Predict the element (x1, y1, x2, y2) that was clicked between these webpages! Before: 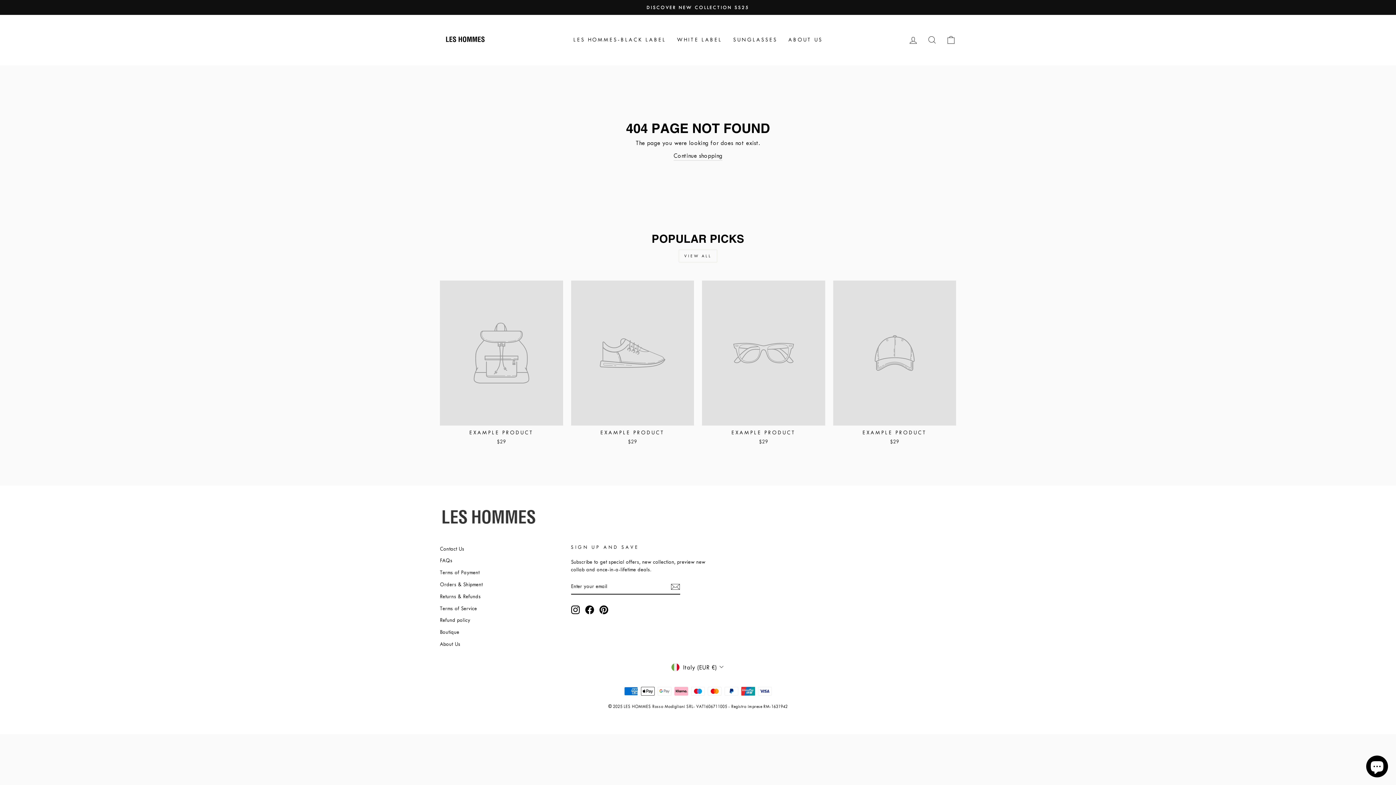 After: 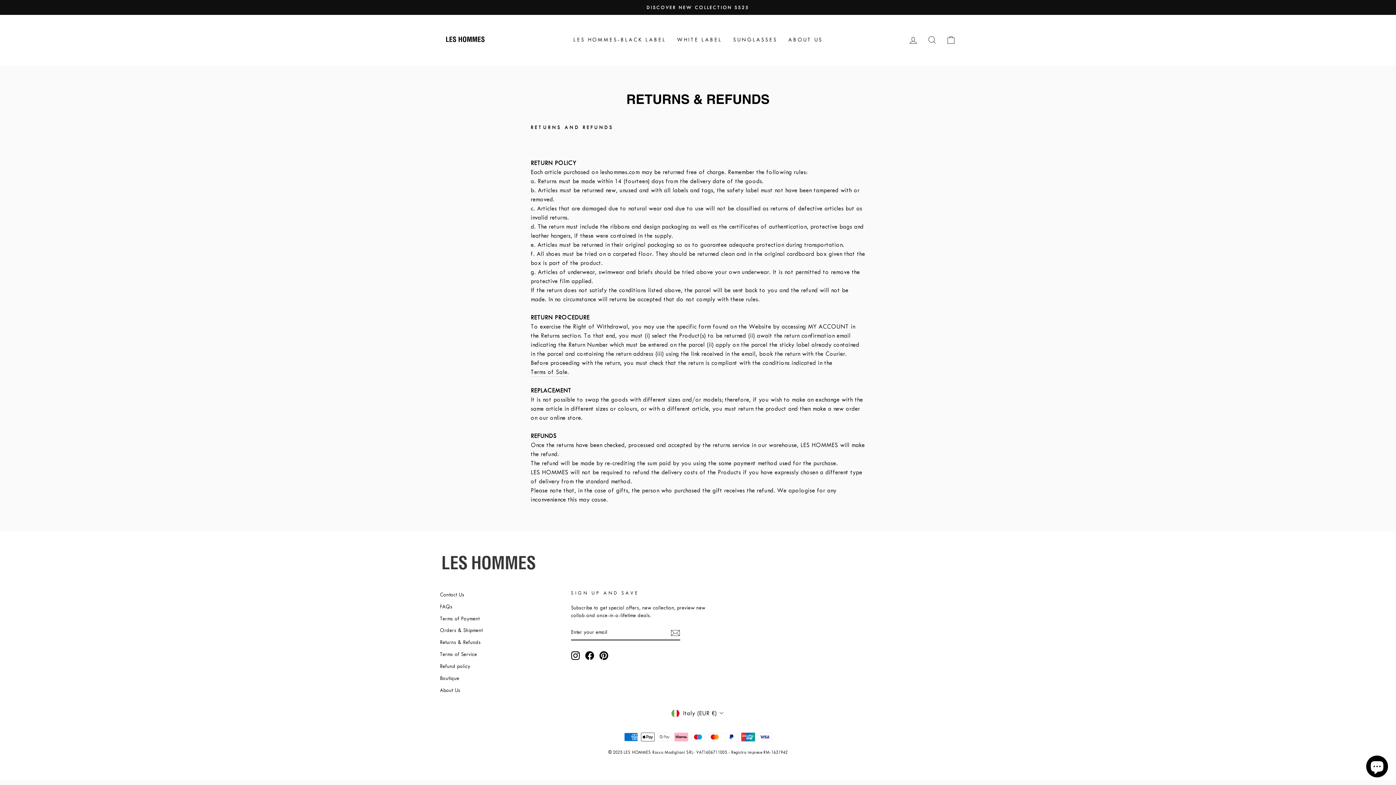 Action: label: Returns & Refunds bbox: (440, 591, 480, 602)